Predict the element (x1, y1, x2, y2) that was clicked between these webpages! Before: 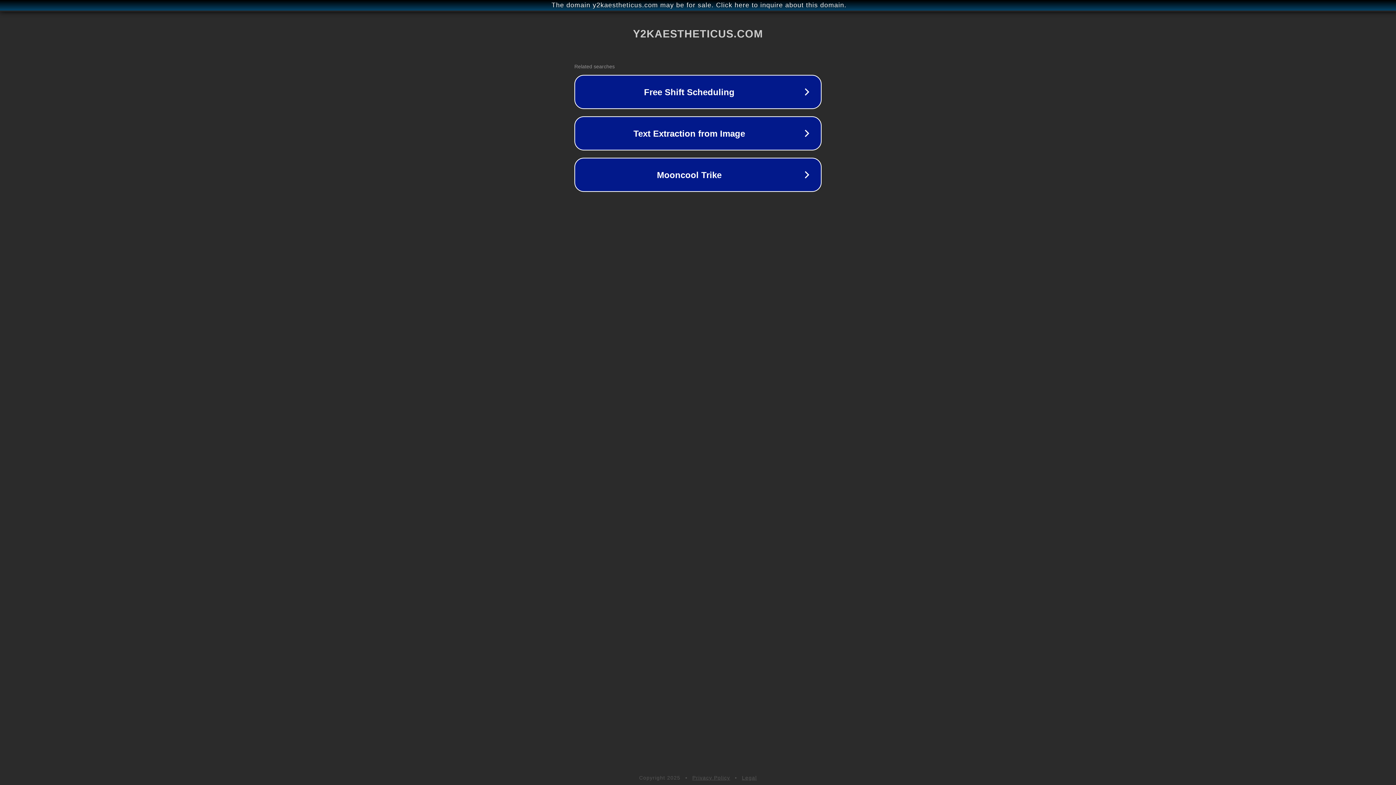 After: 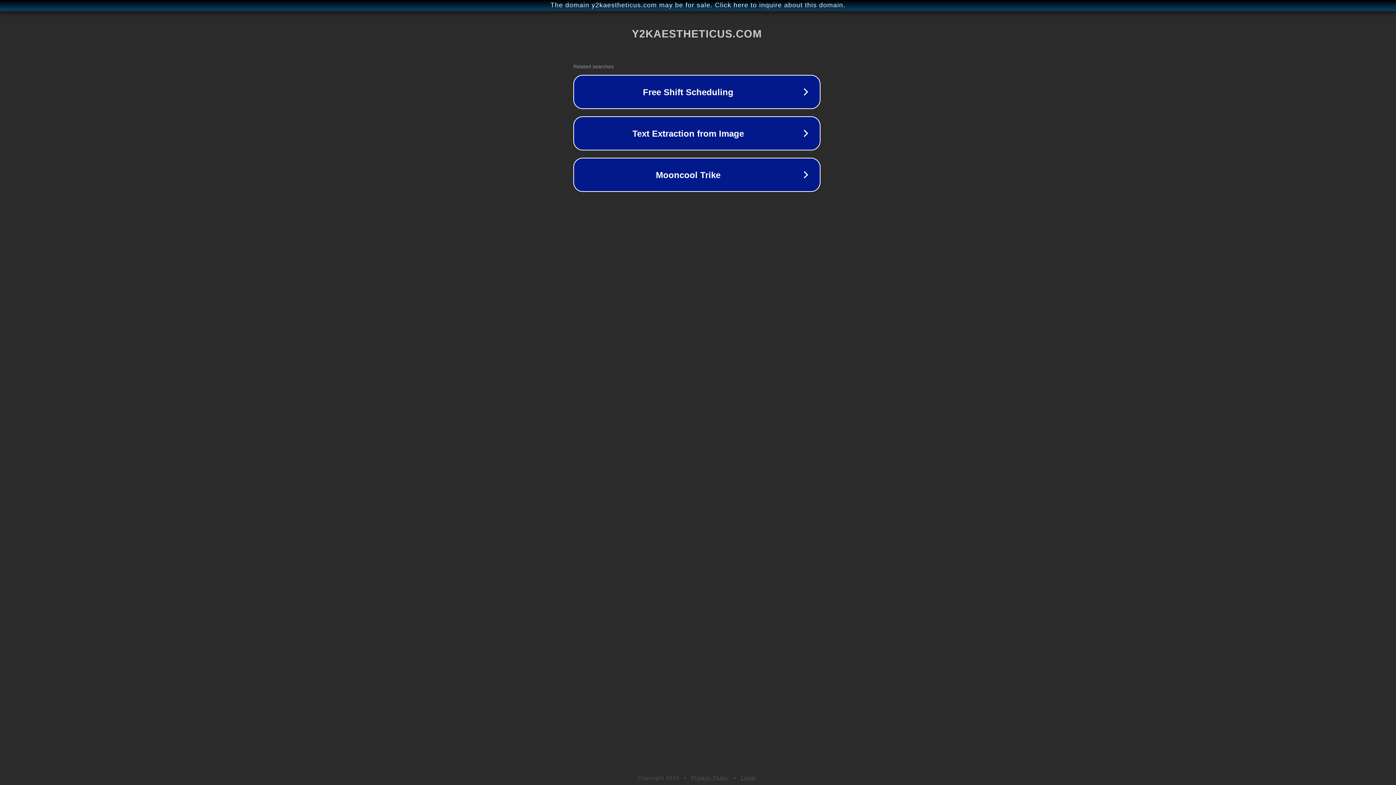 Action: bbox: (1, 1, 1397, 9) label: The domain y2kaestheticus.com may be for sale. Click here to inquire about this domain.